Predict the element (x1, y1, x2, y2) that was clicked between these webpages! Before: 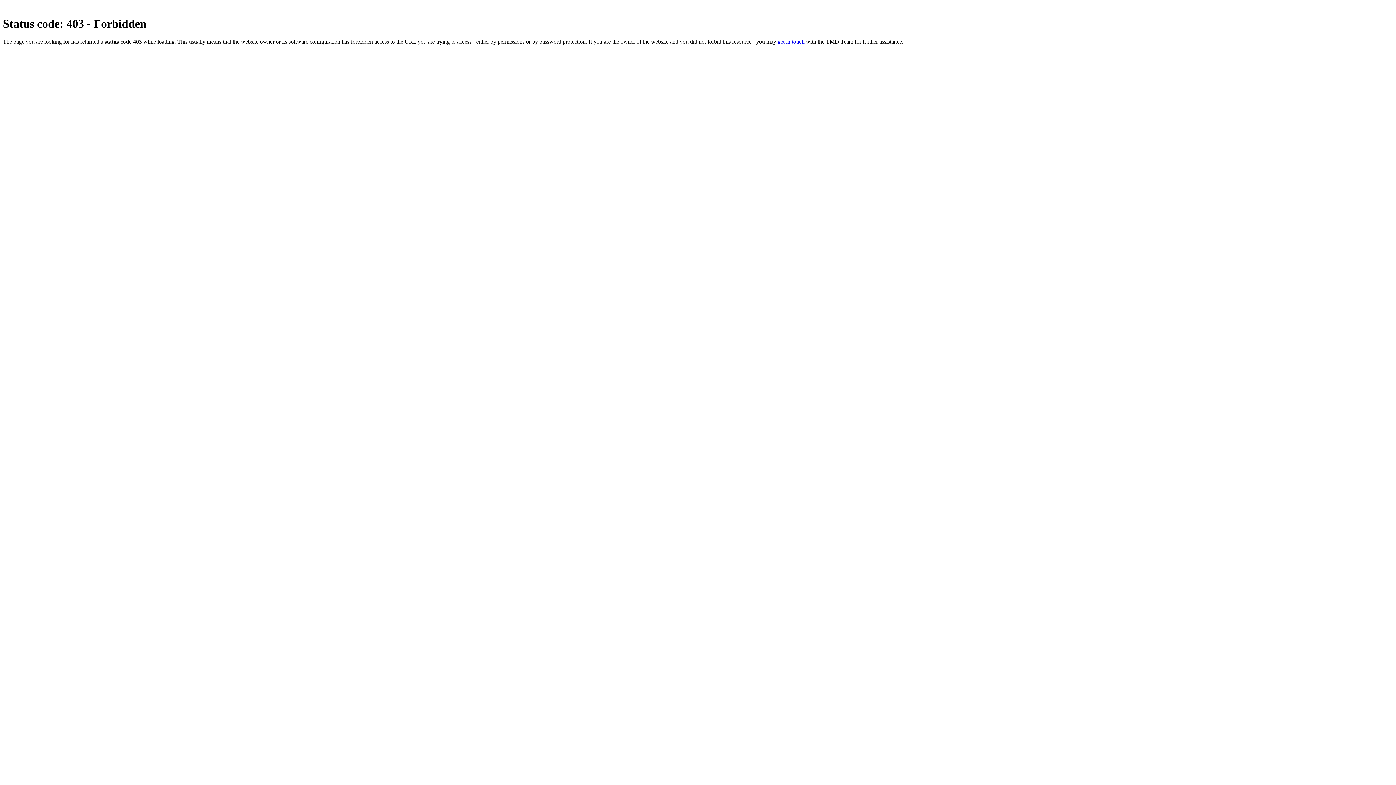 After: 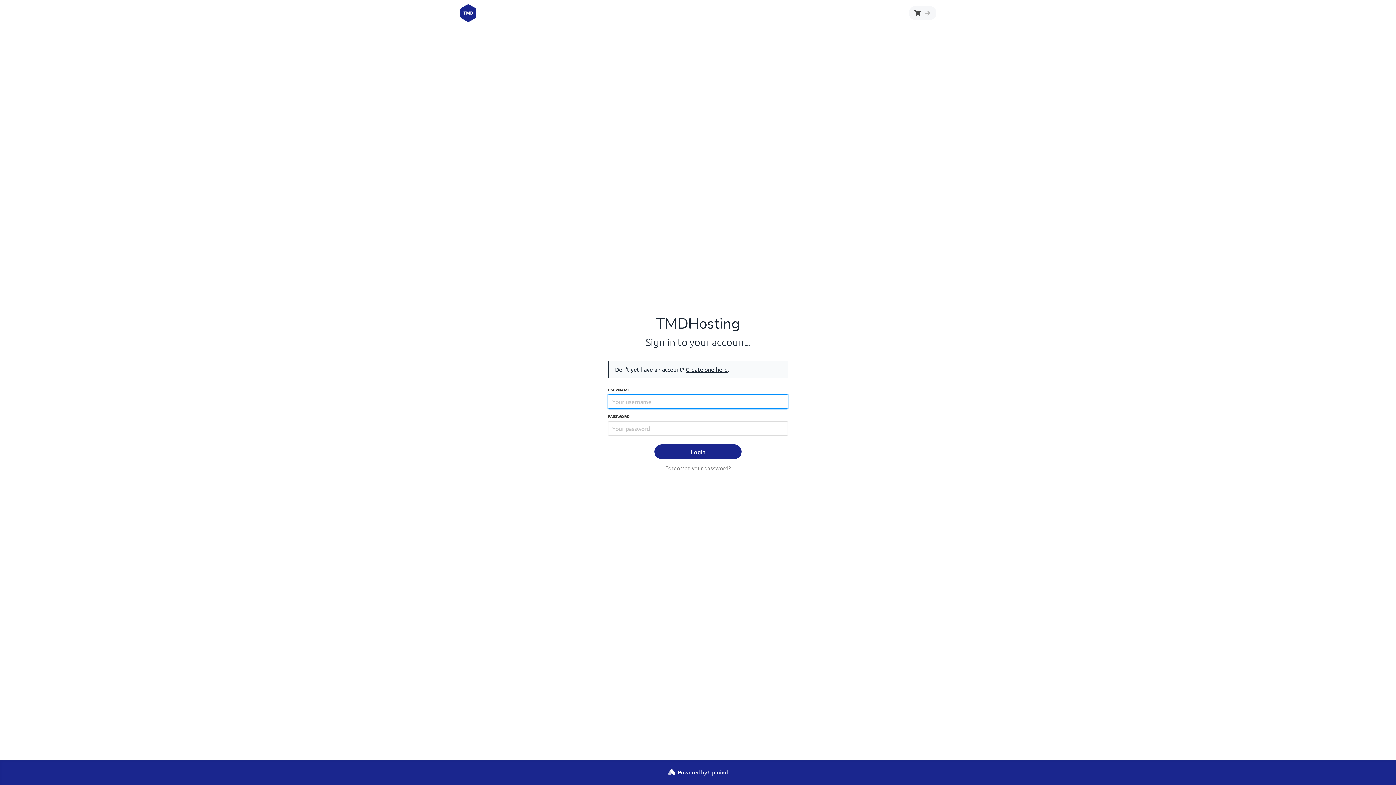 Action: bbox: (777, 38, 804, 44) label: get in touch